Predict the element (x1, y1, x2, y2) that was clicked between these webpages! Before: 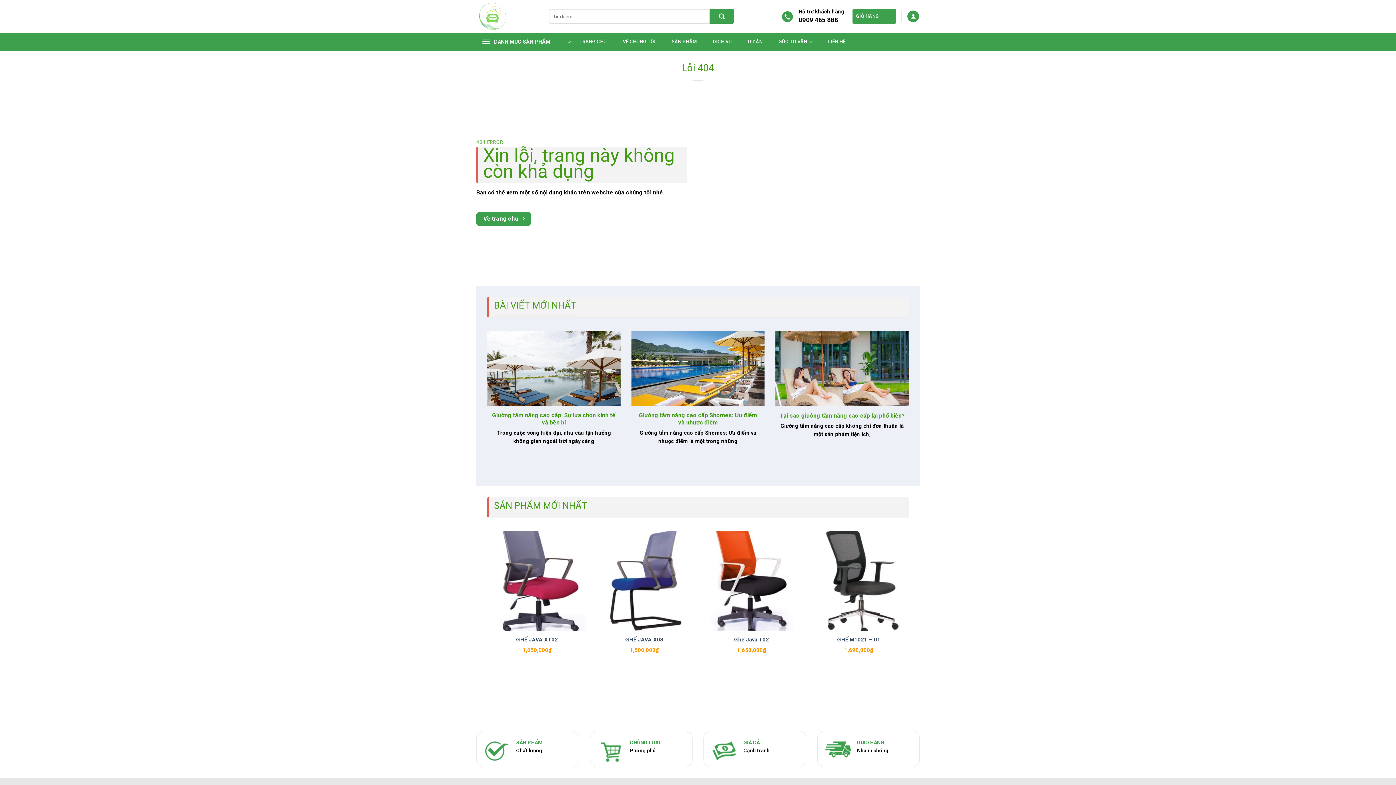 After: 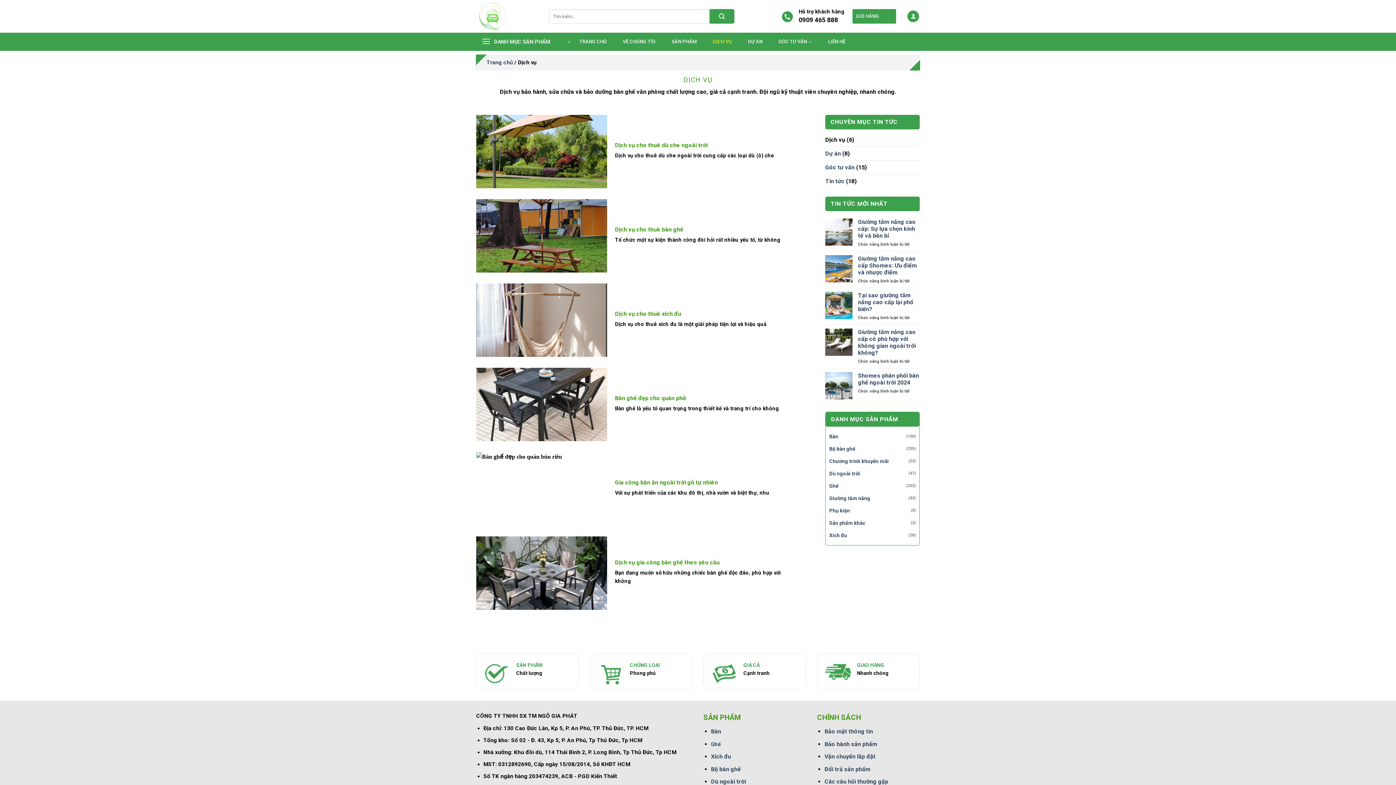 Action: bbox: (709, 34, 735, 48) label: DỊCH VỤ